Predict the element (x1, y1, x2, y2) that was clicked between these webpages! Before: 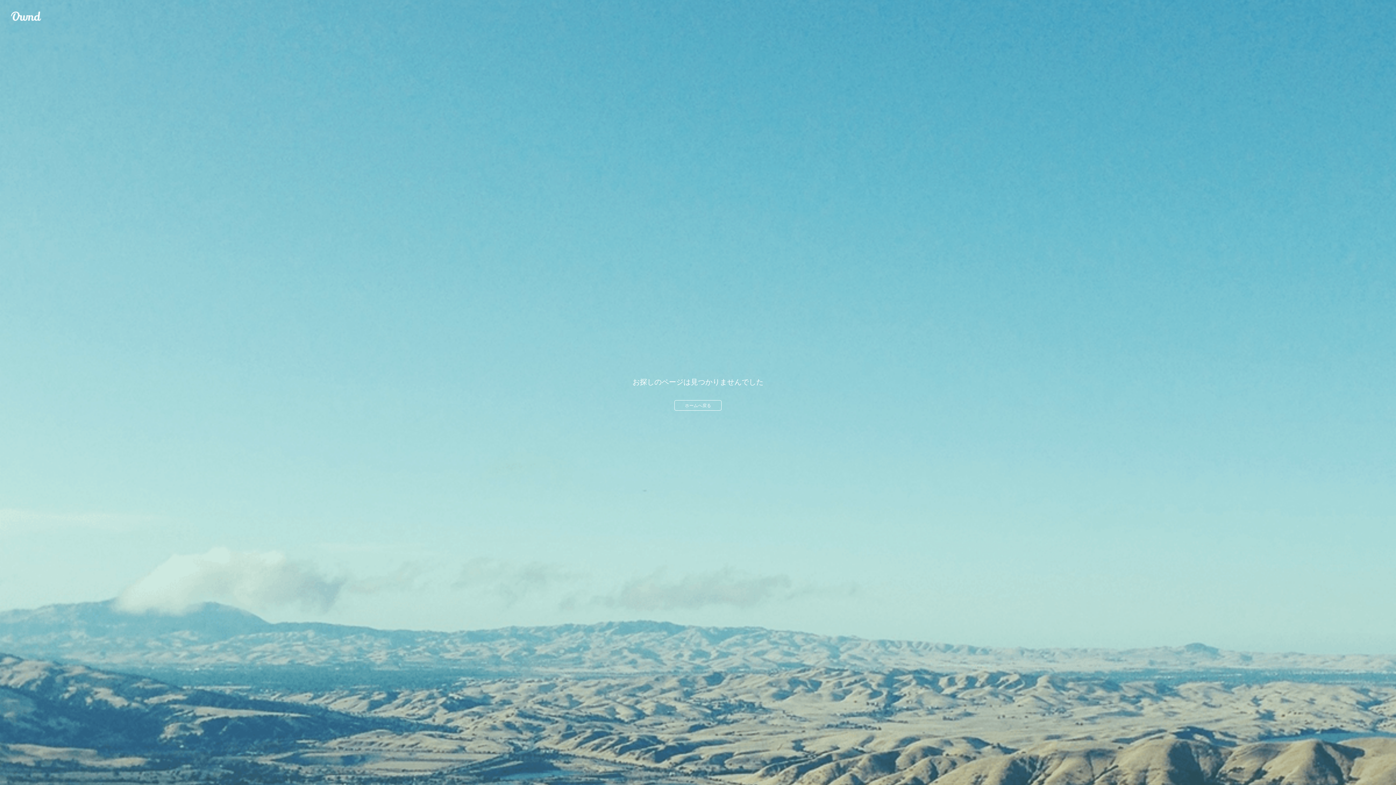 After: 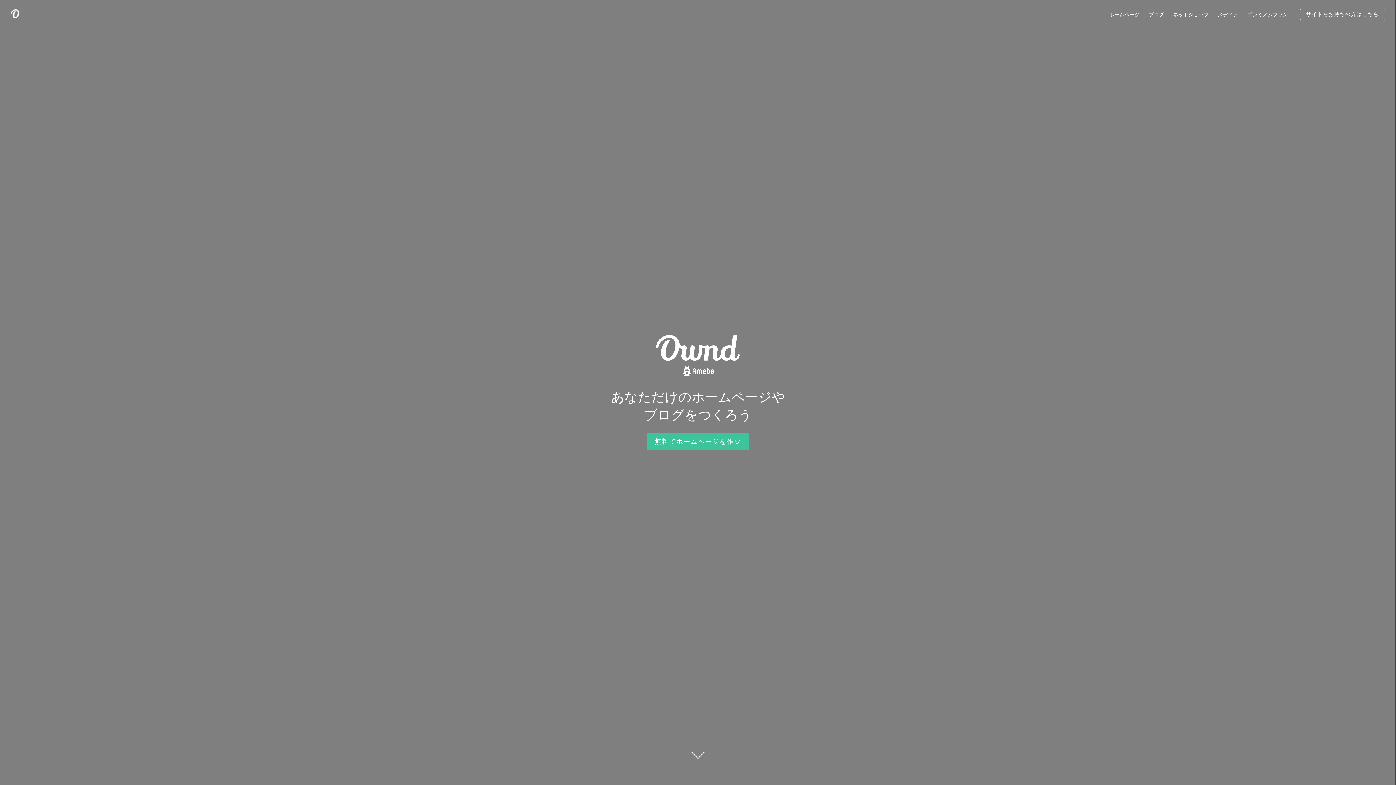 Action: label: ホームへ戻る bbox: (674, 400, 721, 410)